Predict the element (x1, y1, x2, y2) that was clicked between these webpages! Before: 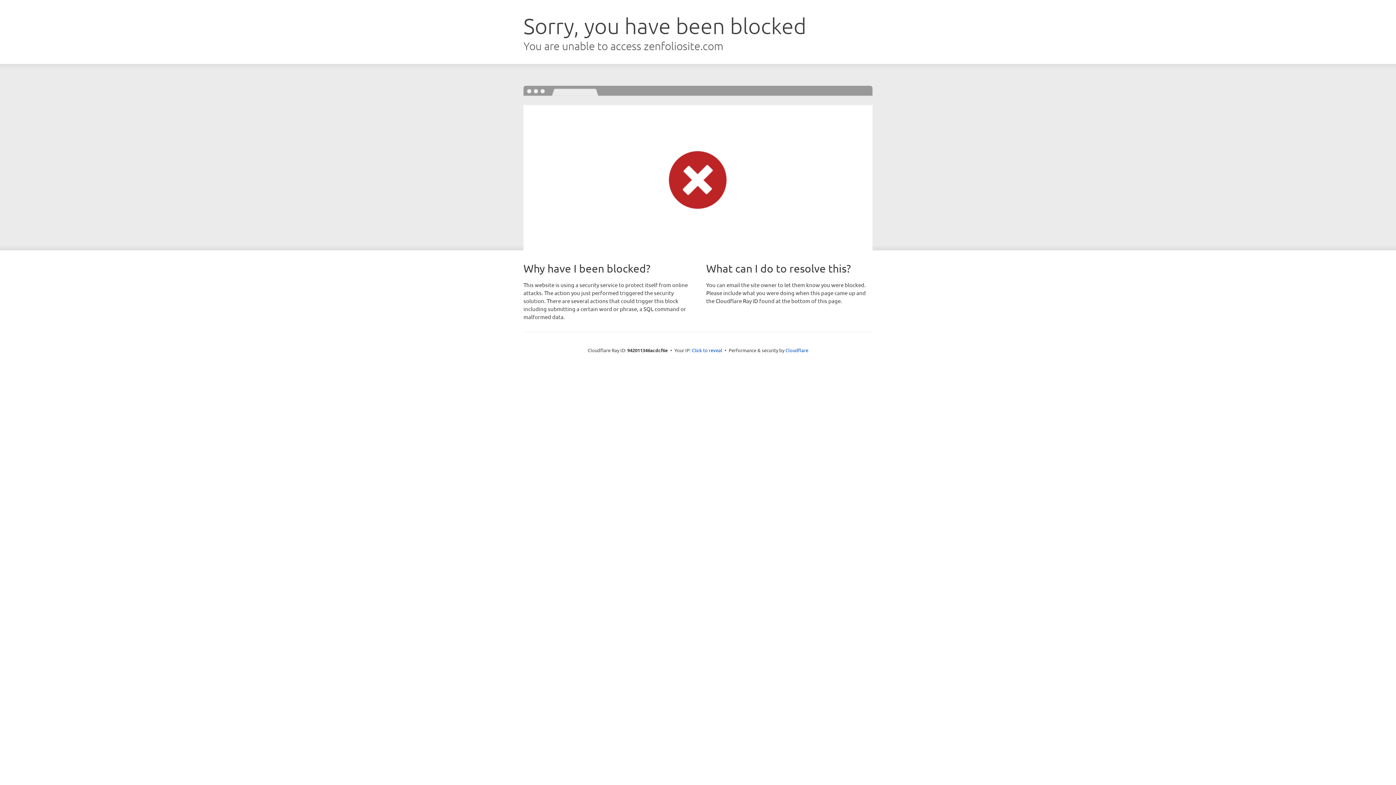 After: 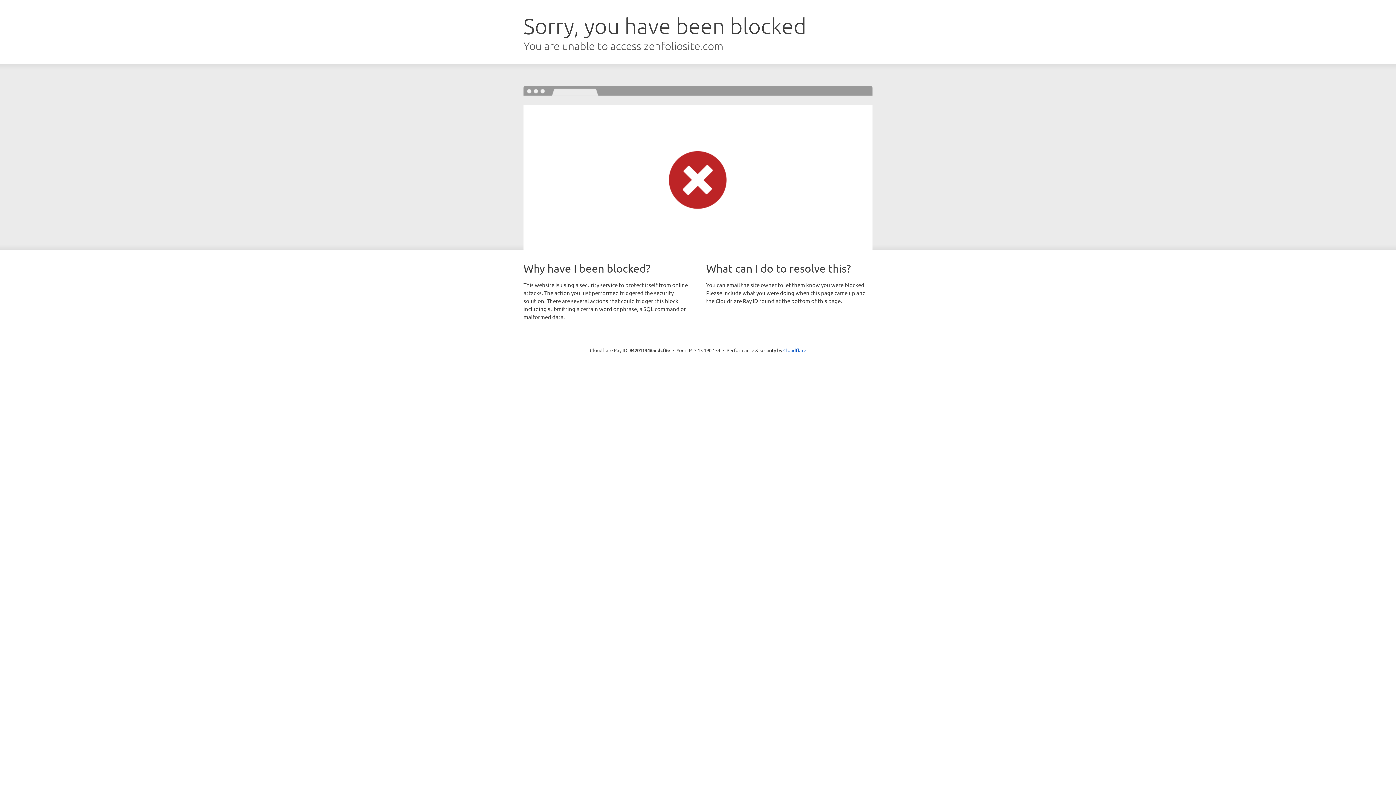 Action: label: Click to reveal bbox: (692, 346, 722, 353)